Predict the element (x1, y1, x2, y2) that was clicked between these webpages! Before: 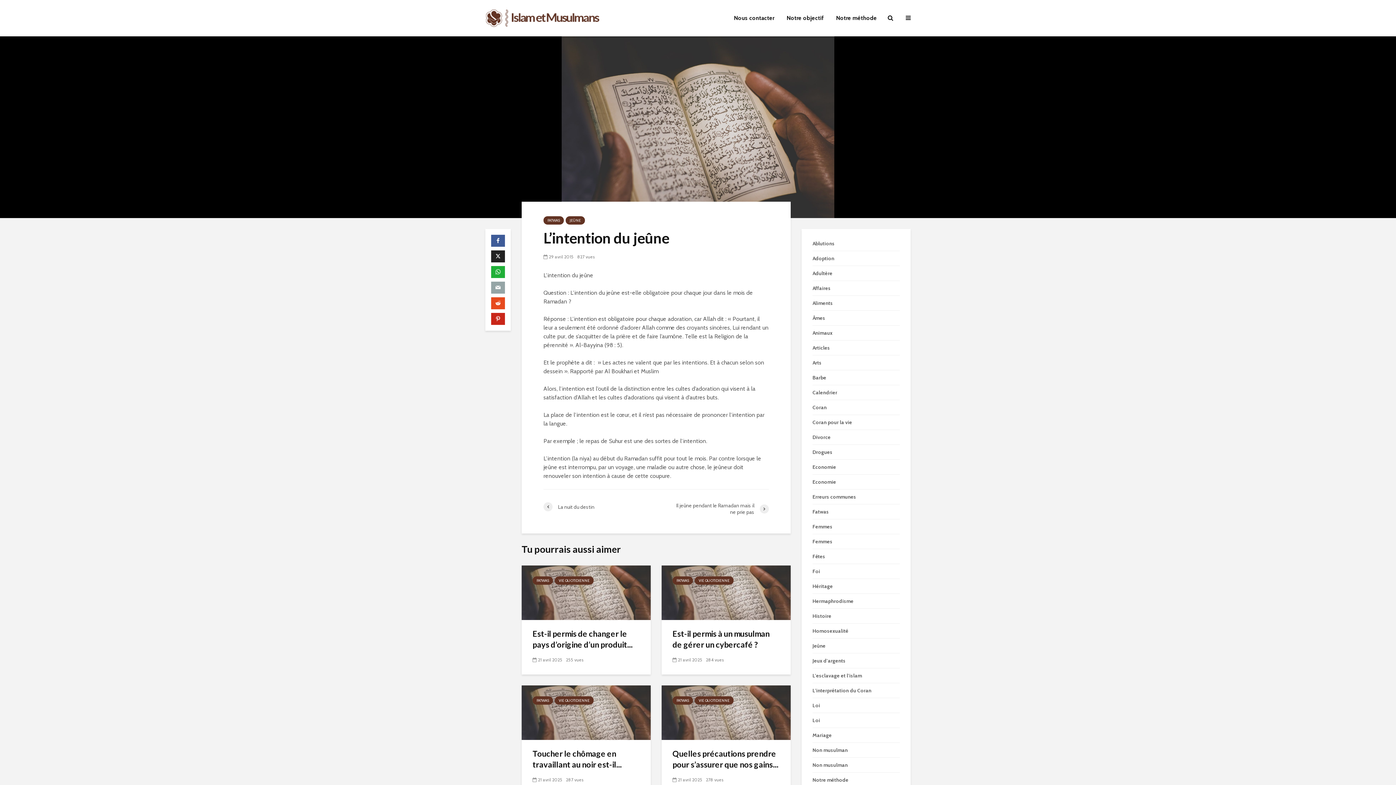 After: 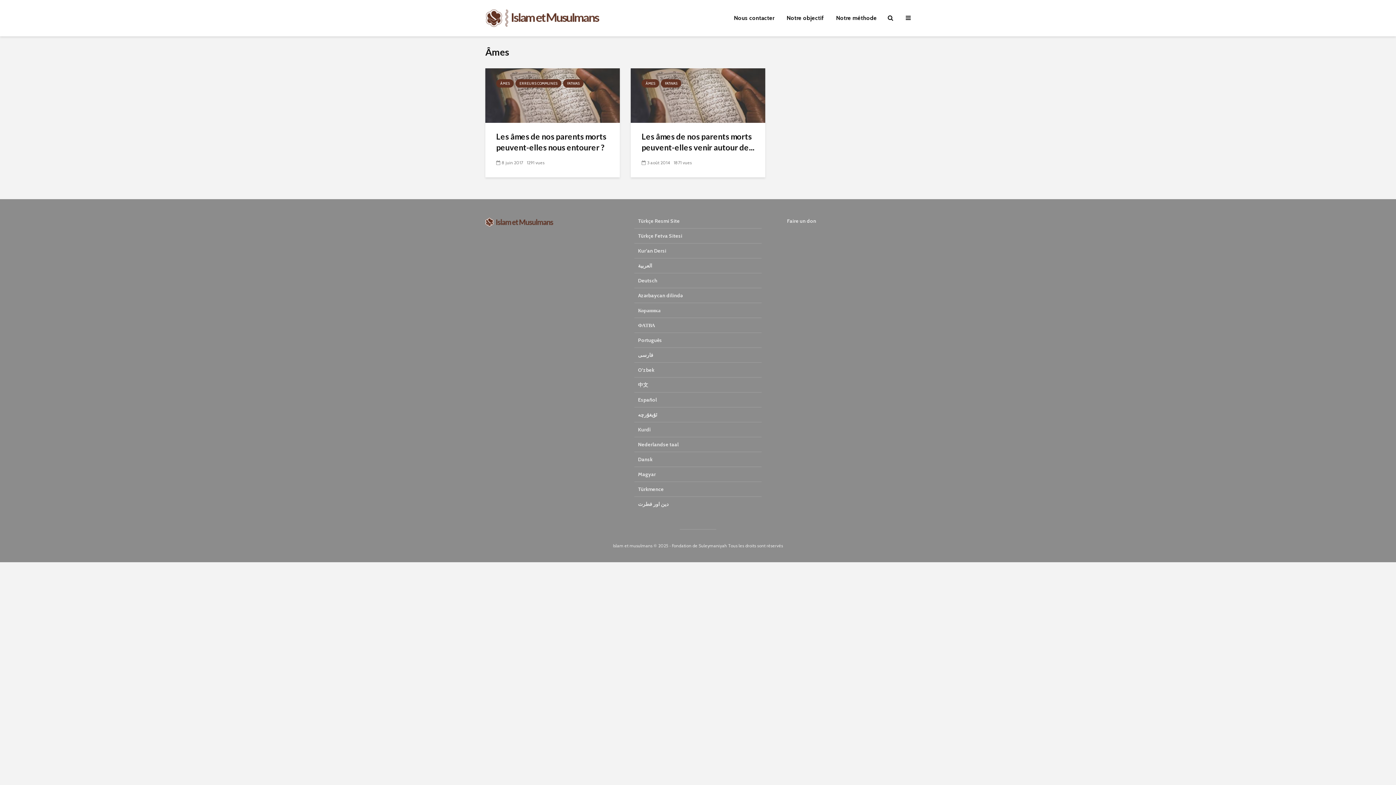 Action: bbox: (812, 310, 900, 325) label: Âmes